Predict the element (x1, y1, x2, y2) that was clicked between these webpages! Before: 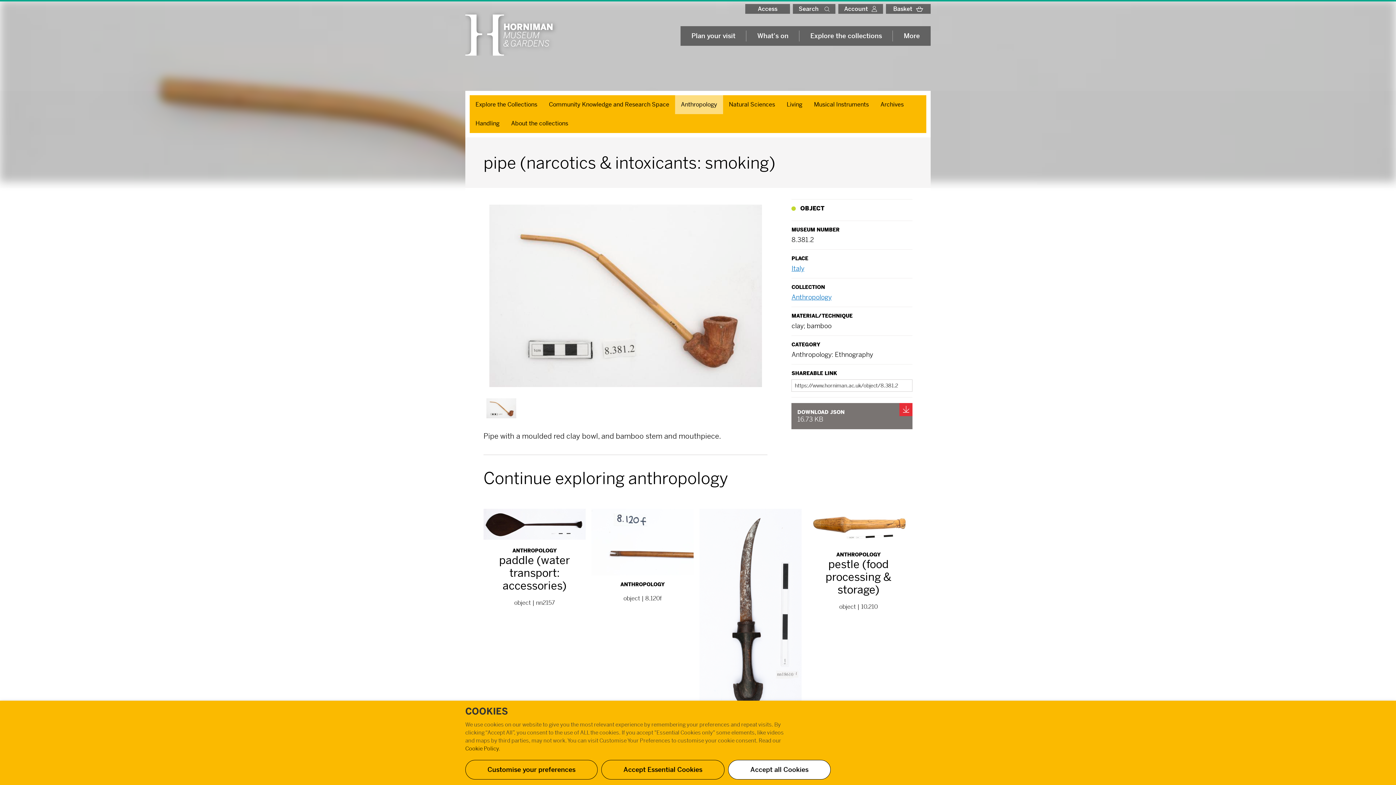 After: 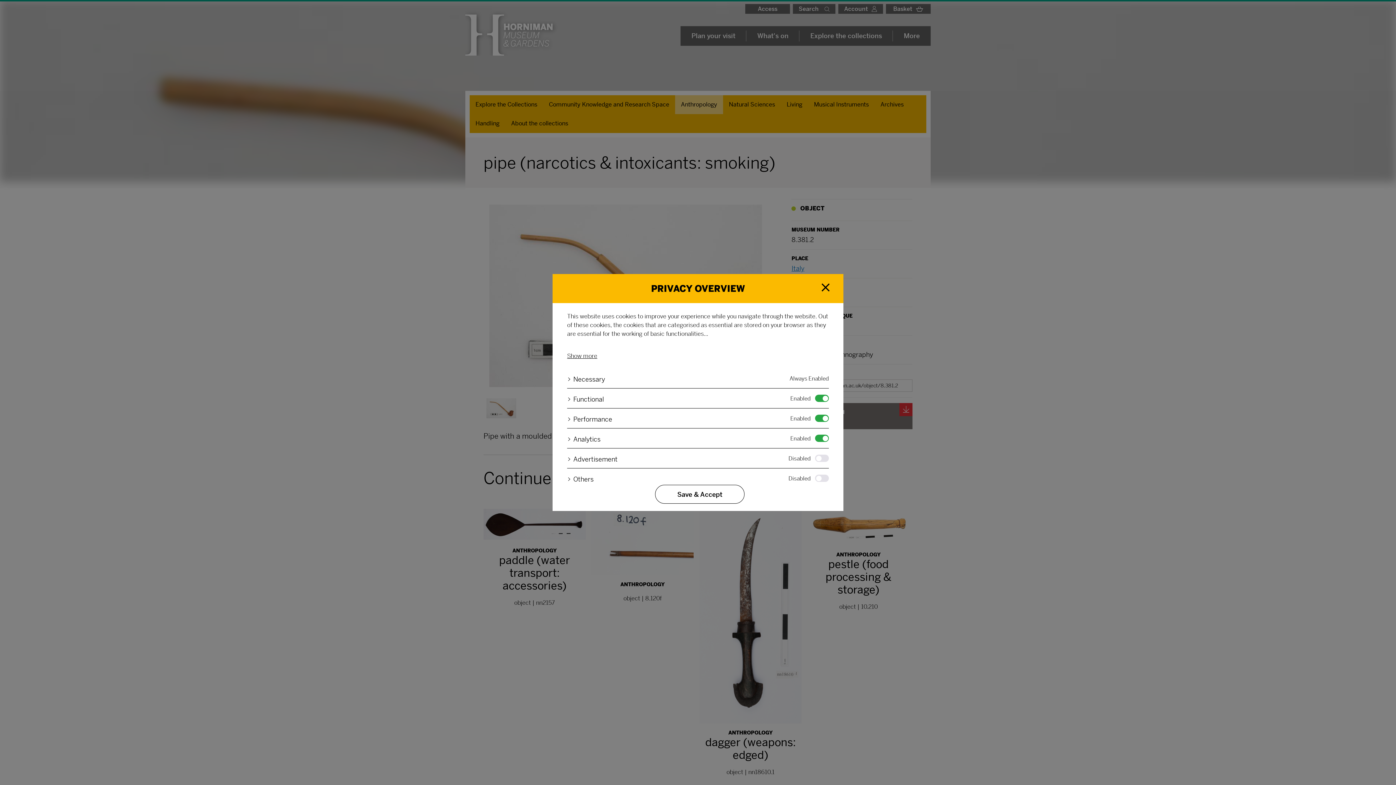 Action: bbox: (465, 760, 597, 780) label: Customise your preferences